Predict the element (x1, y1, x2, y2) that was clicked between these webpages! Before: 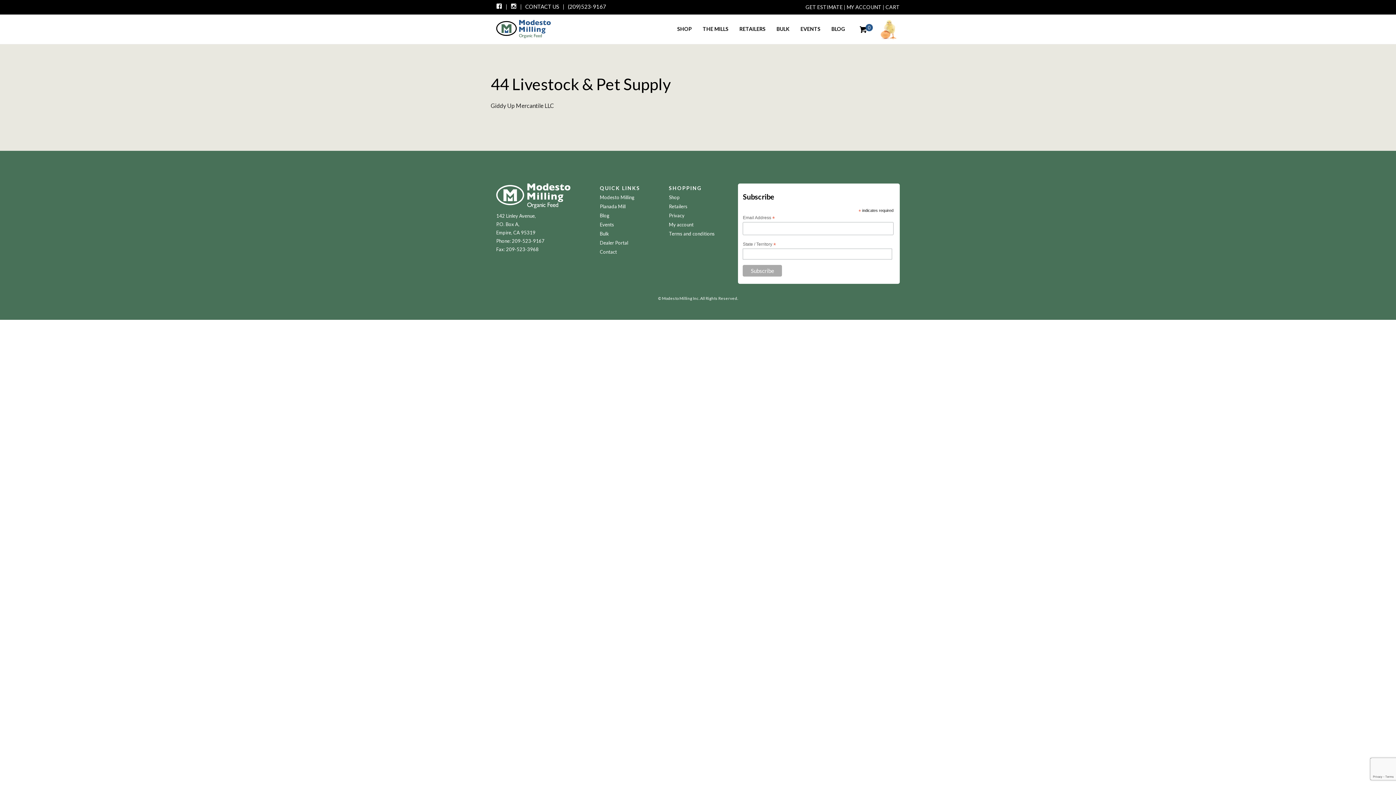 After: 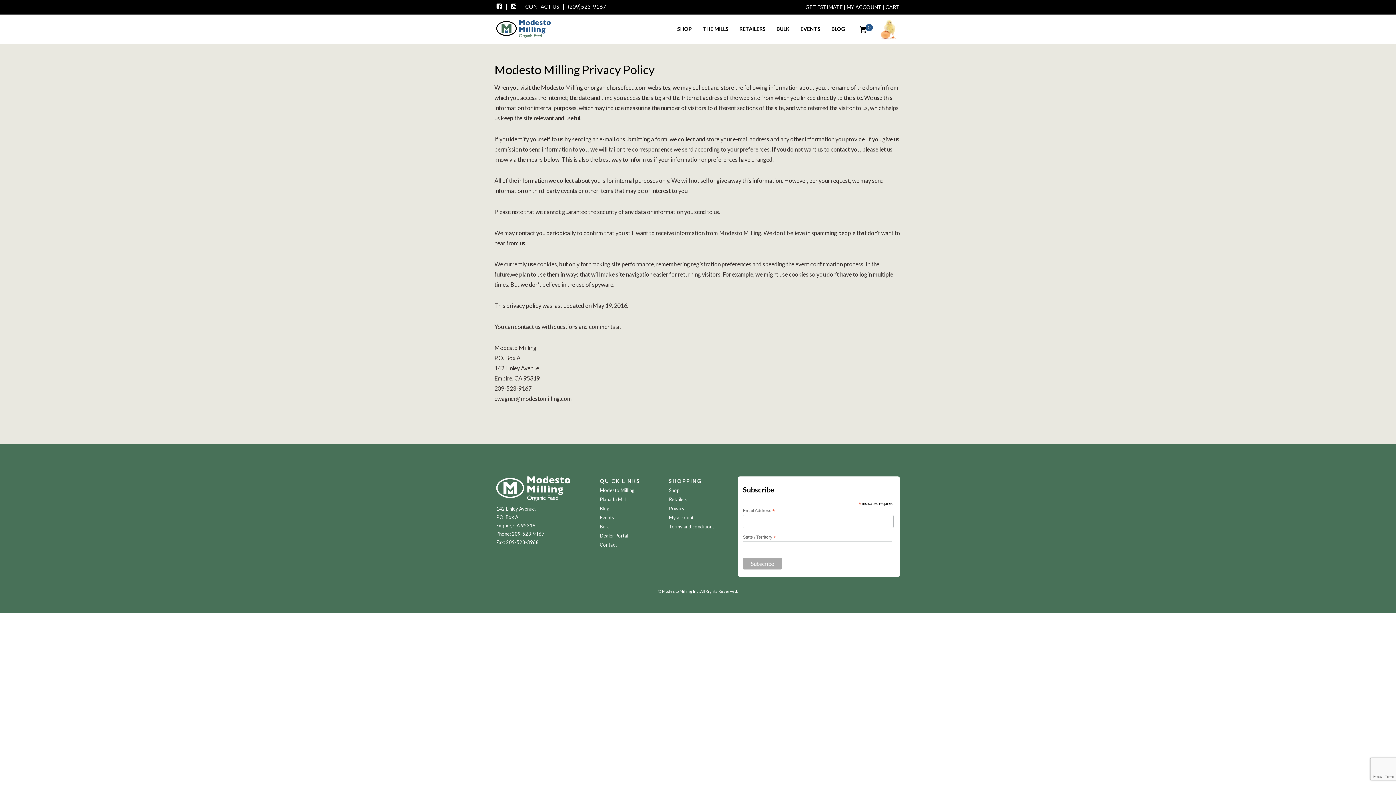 Action: bbox: (669, 212, 684, 218) label: Privacy